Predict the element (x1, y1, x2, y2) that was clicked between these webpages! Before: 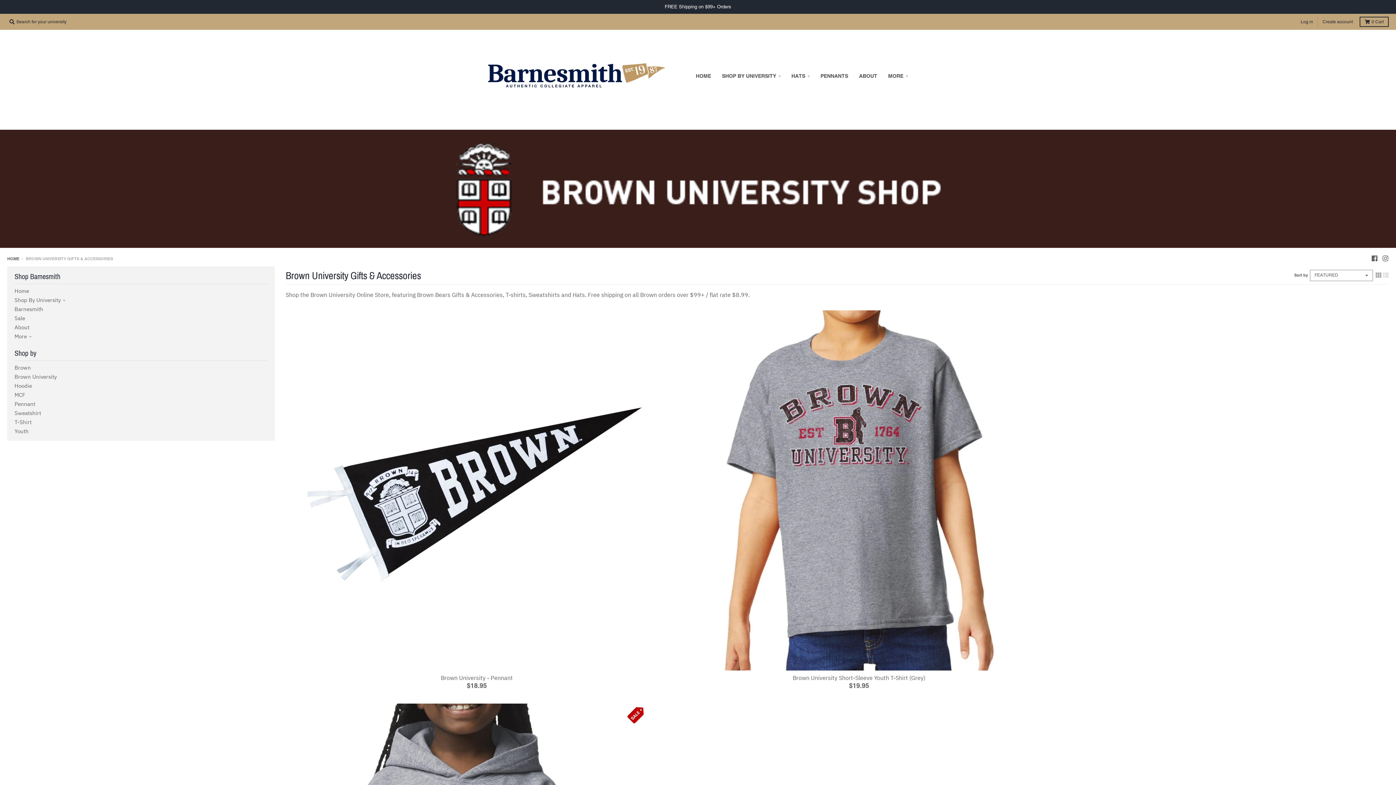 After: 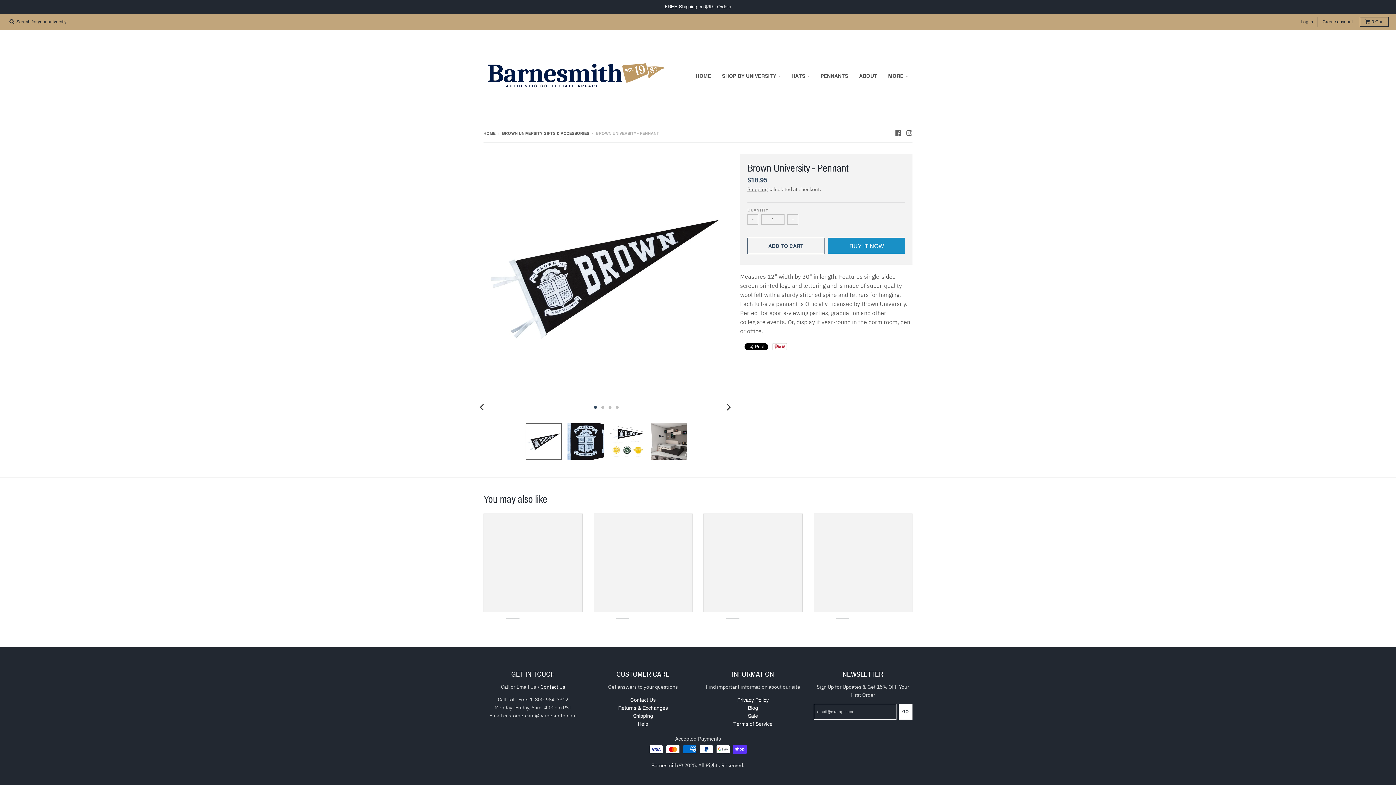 Action: bbox: (296, 310, 657, 670)